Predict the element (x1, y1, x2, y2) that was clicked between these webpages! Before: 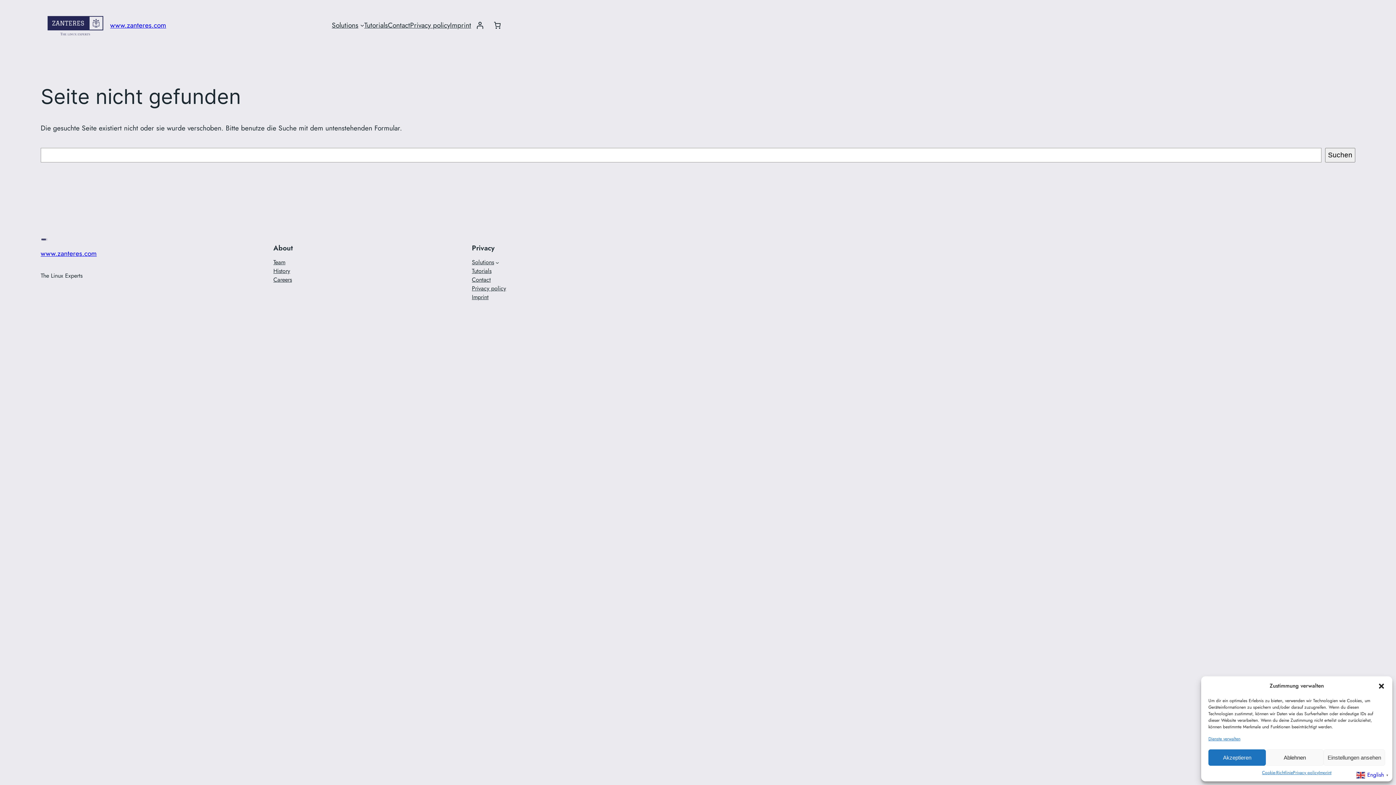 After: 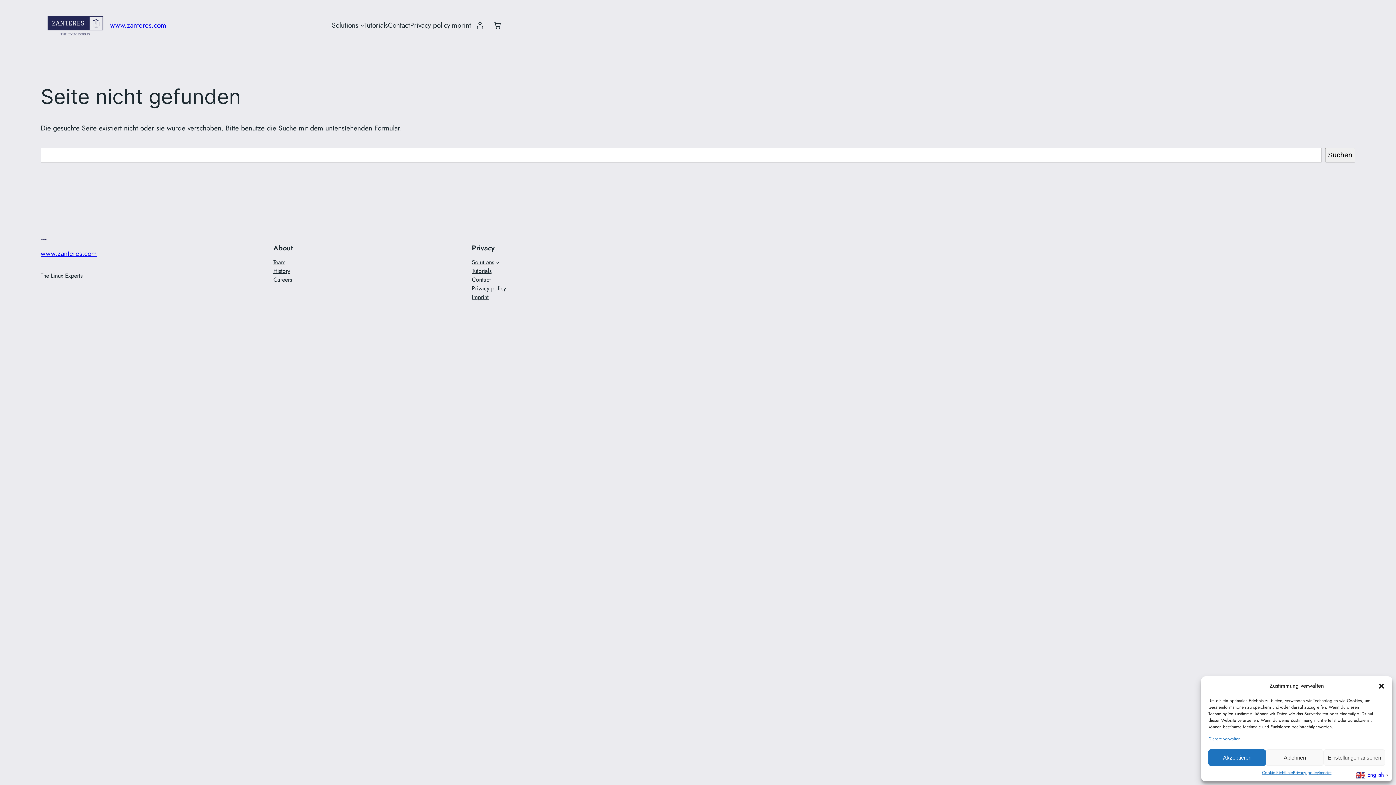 Action: bbox: (273, 275, 292, 284) label: Careers